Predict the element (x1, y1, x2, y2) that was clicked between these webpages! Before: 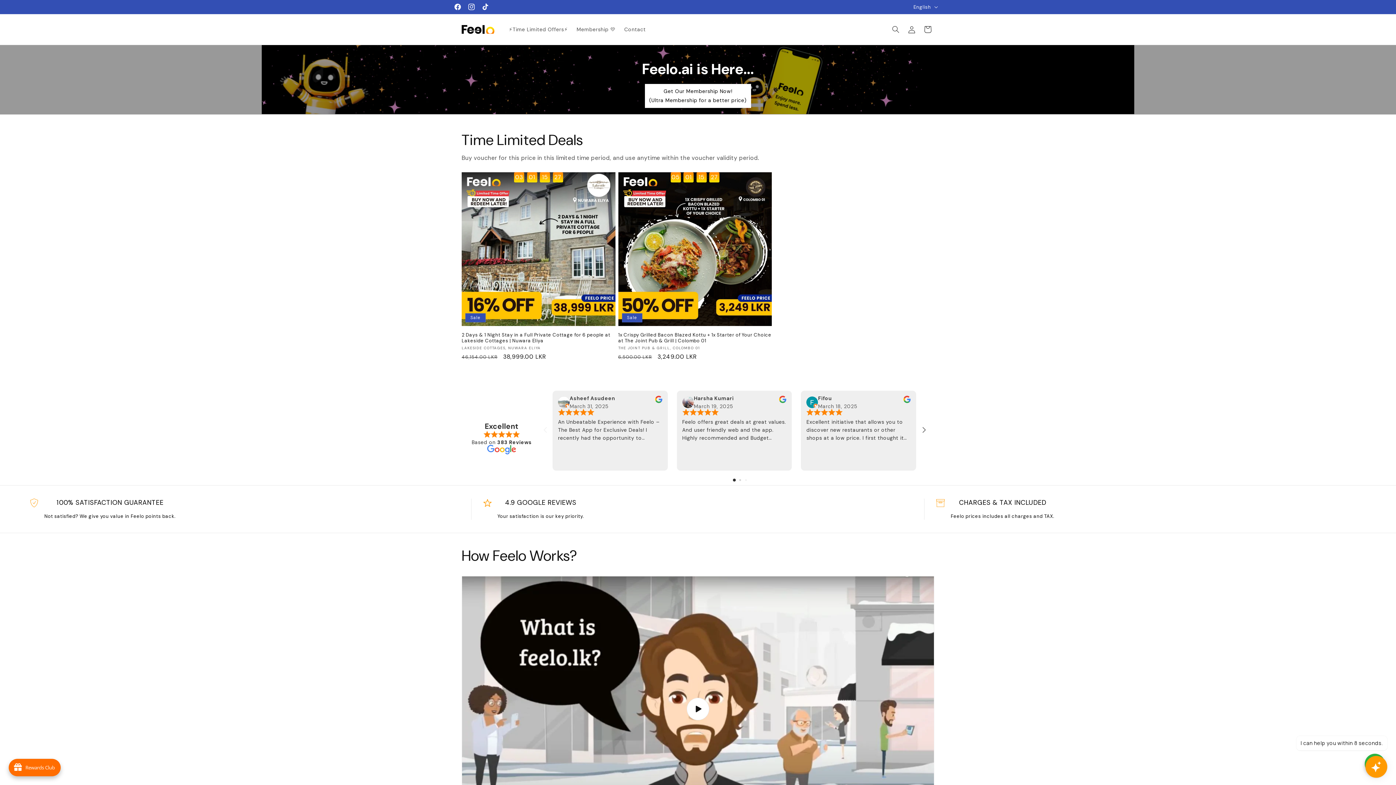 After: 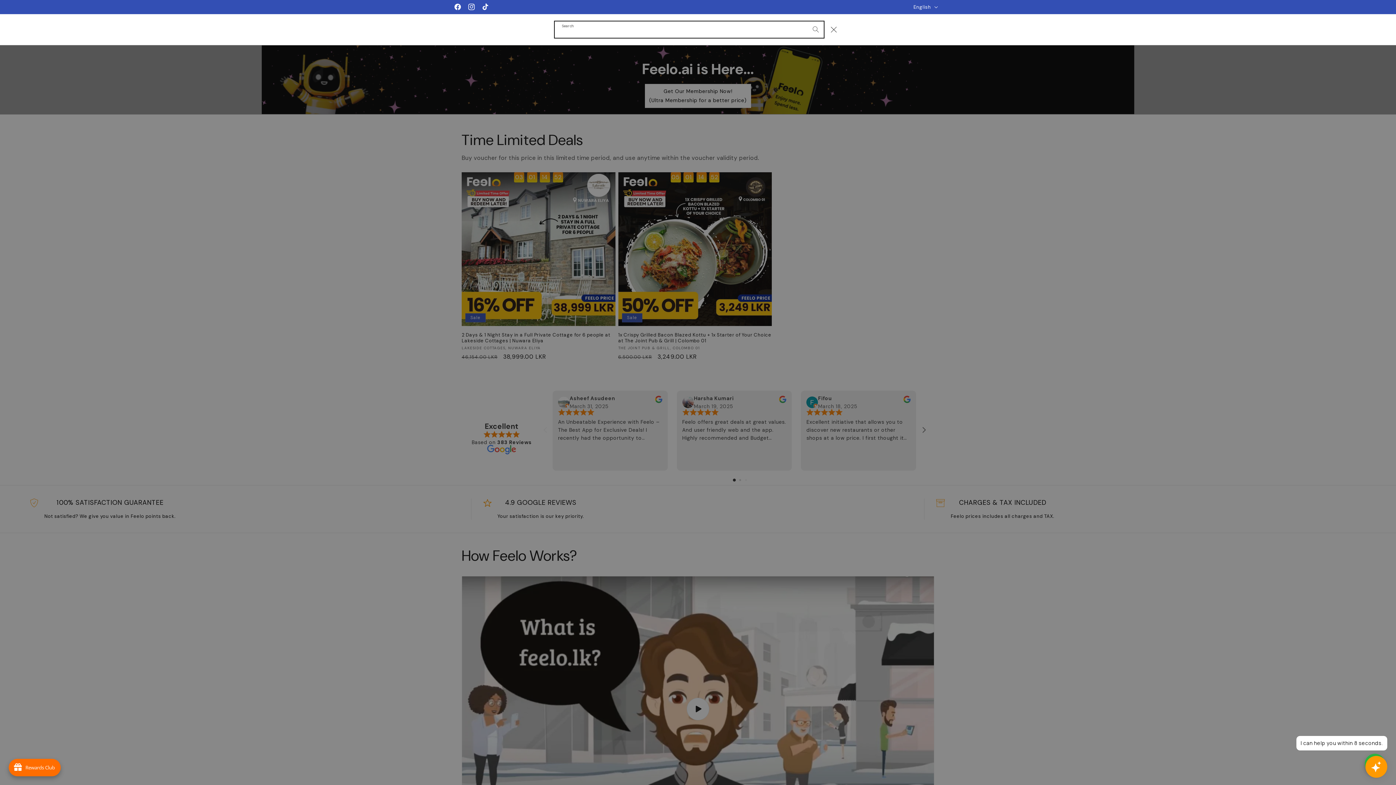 Action: bbox: (888, 21, 904, 37) label: Search